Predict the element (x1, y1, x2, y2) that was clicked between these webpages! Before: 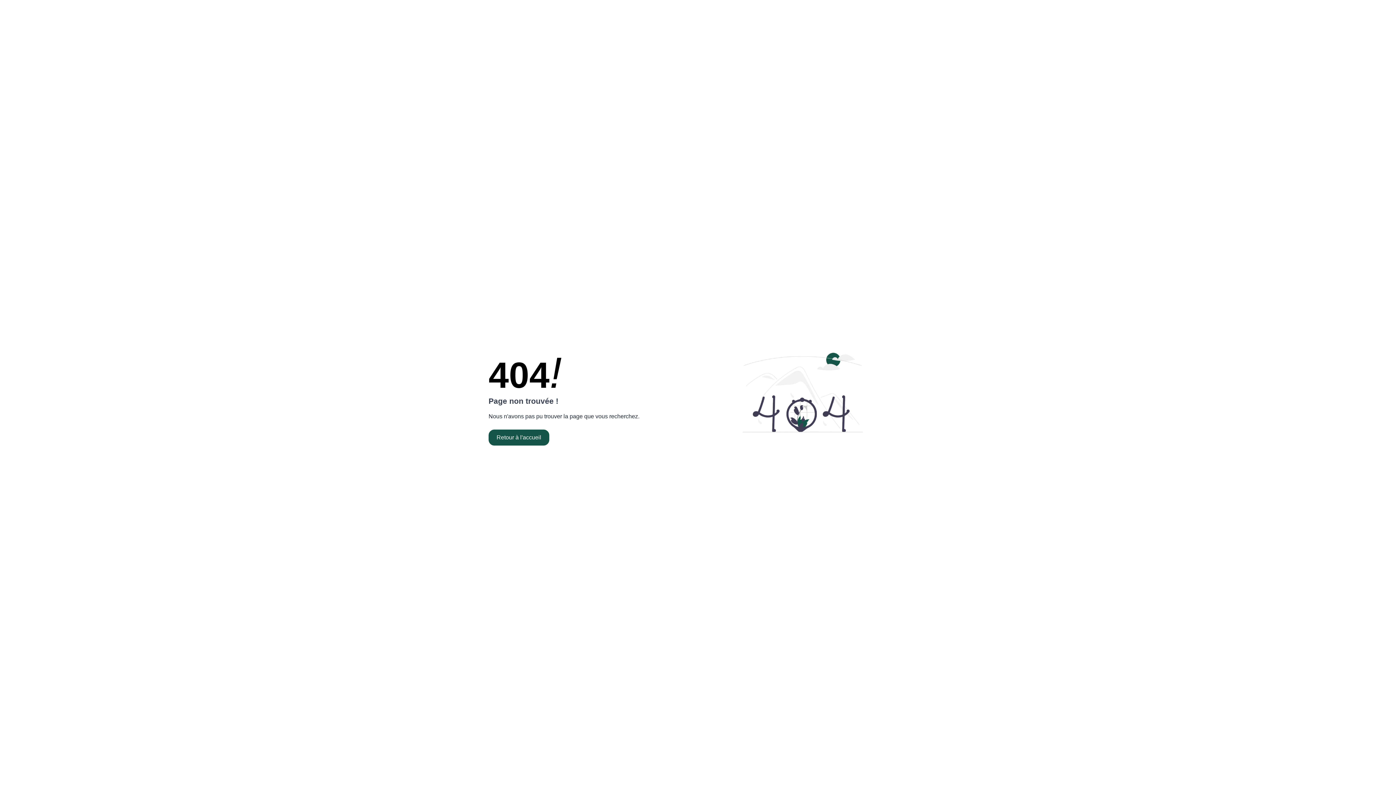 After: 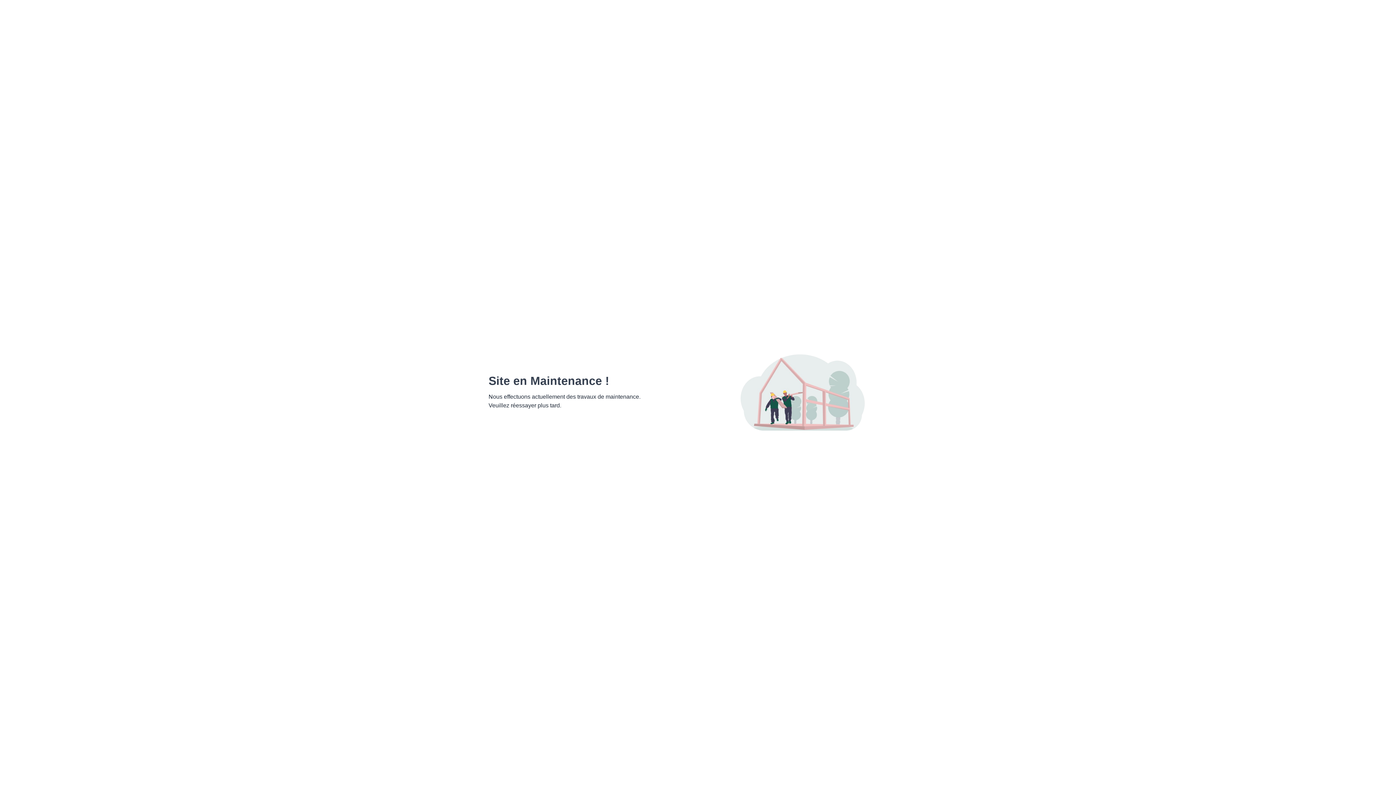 Action: bbox: (488, 429, 549, 445) label: Retour à l'accueil